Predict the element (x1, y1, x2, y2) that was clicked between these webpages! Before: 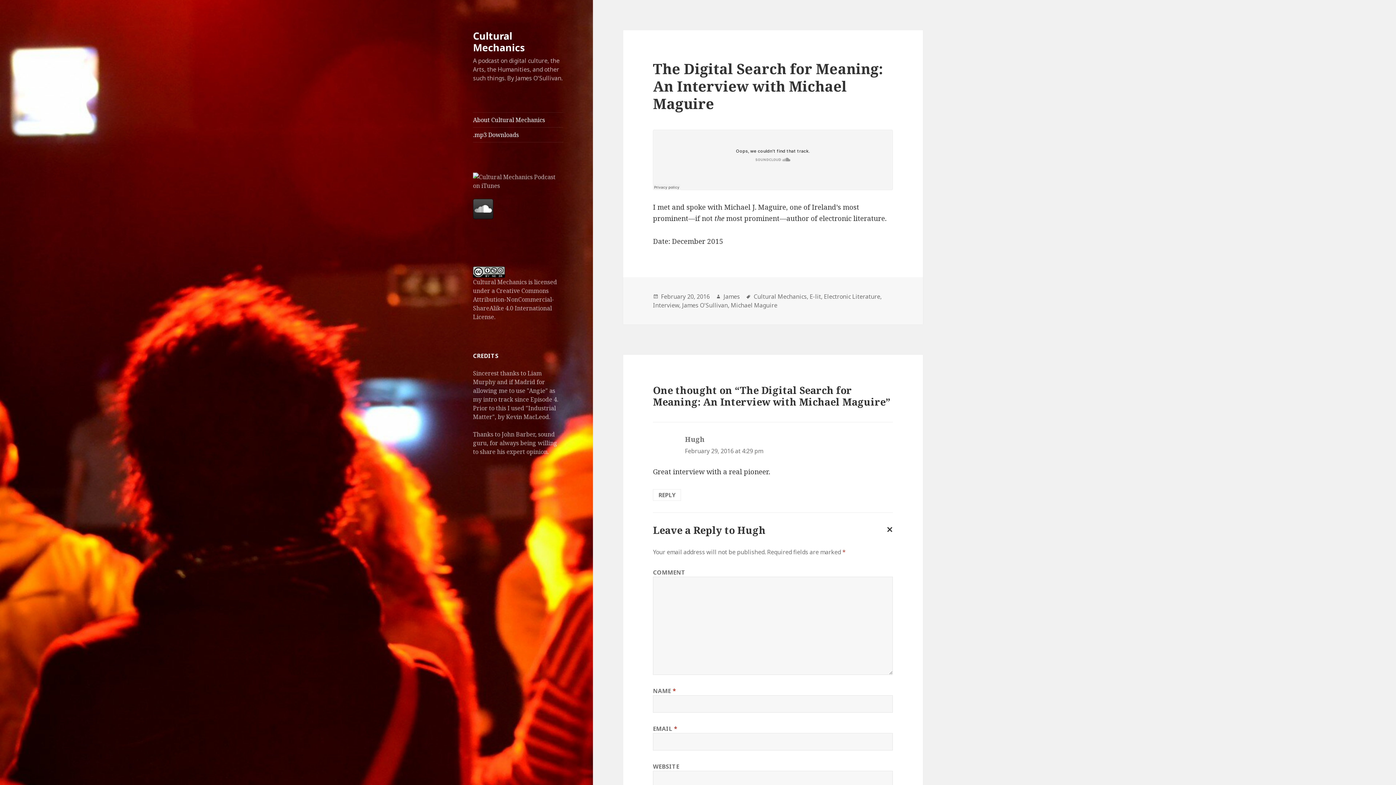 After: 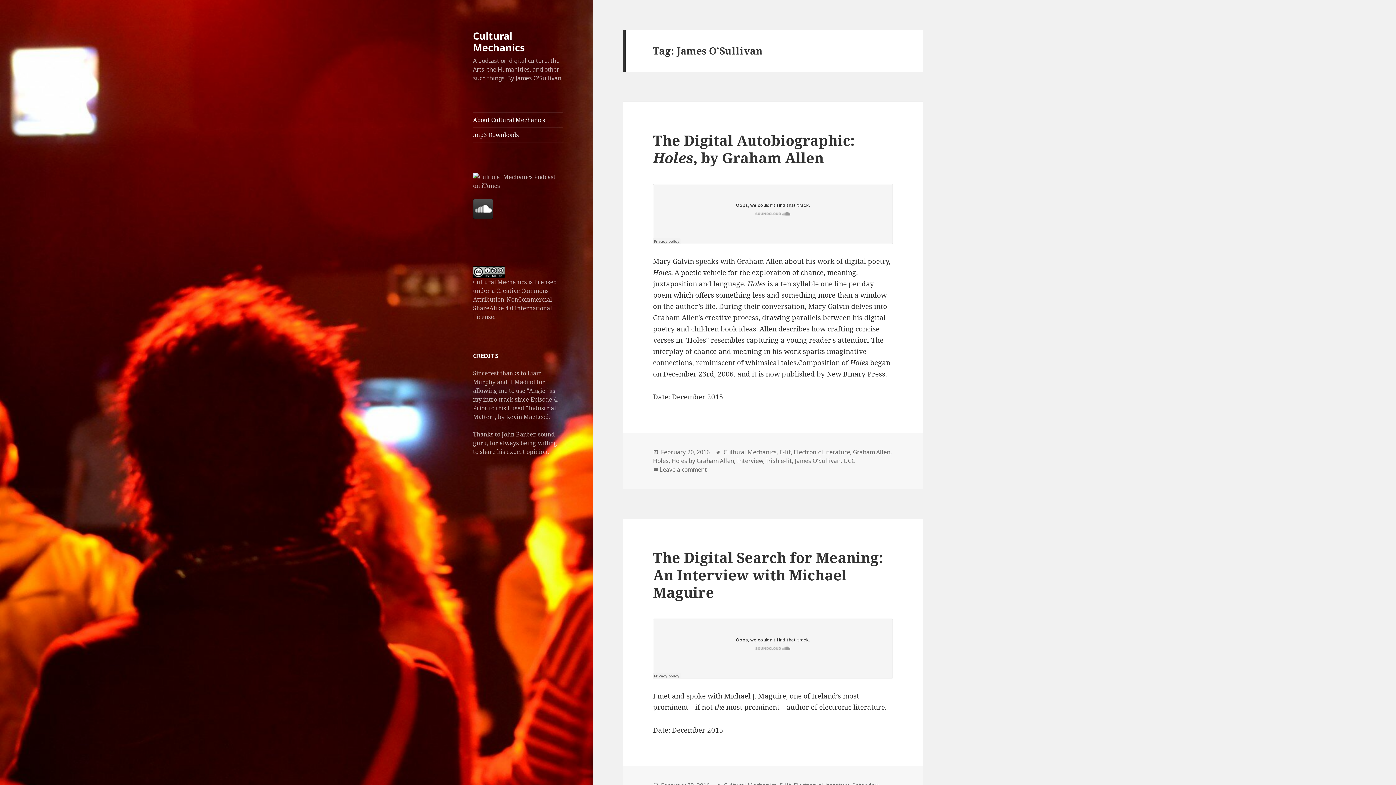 Action: bbox: (682, 301, 728, 309) label: James O'Sullivan